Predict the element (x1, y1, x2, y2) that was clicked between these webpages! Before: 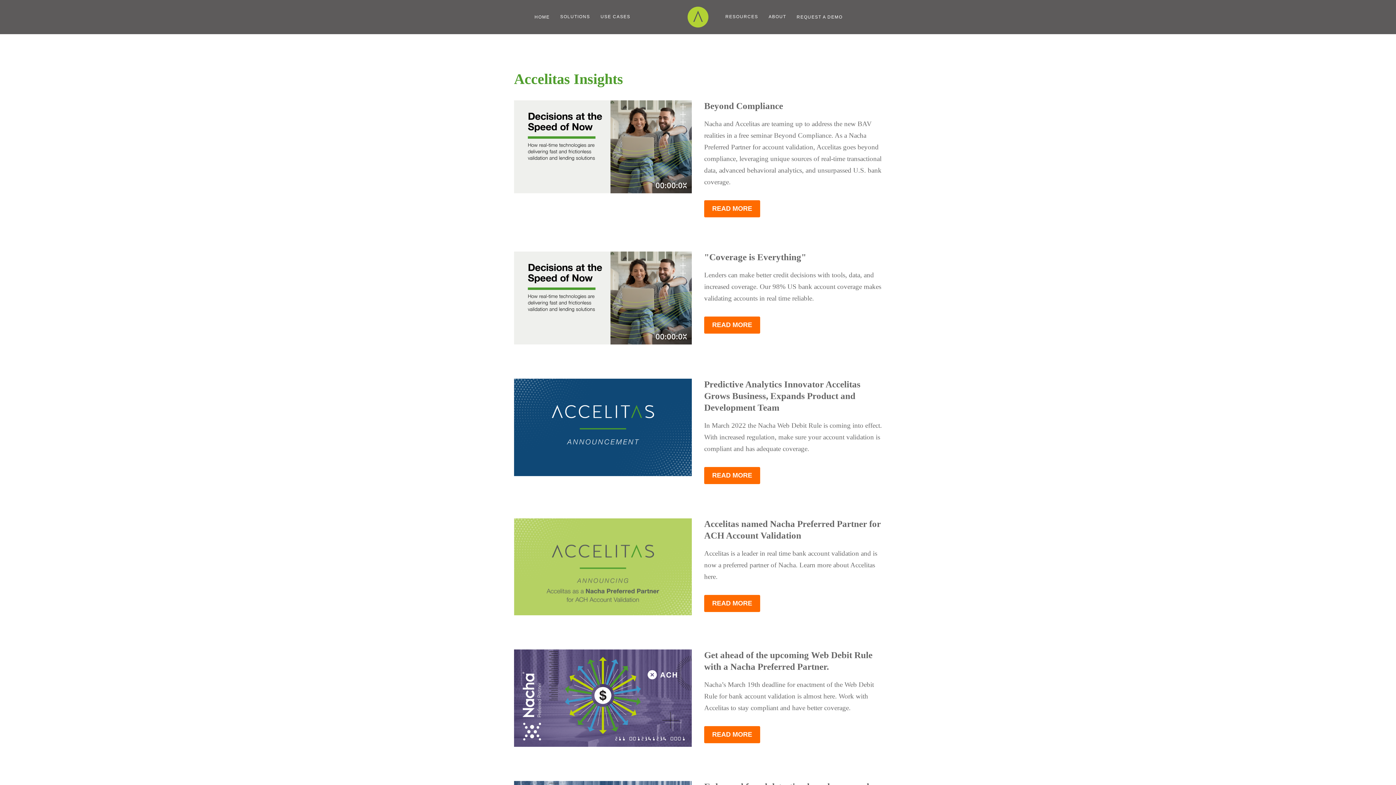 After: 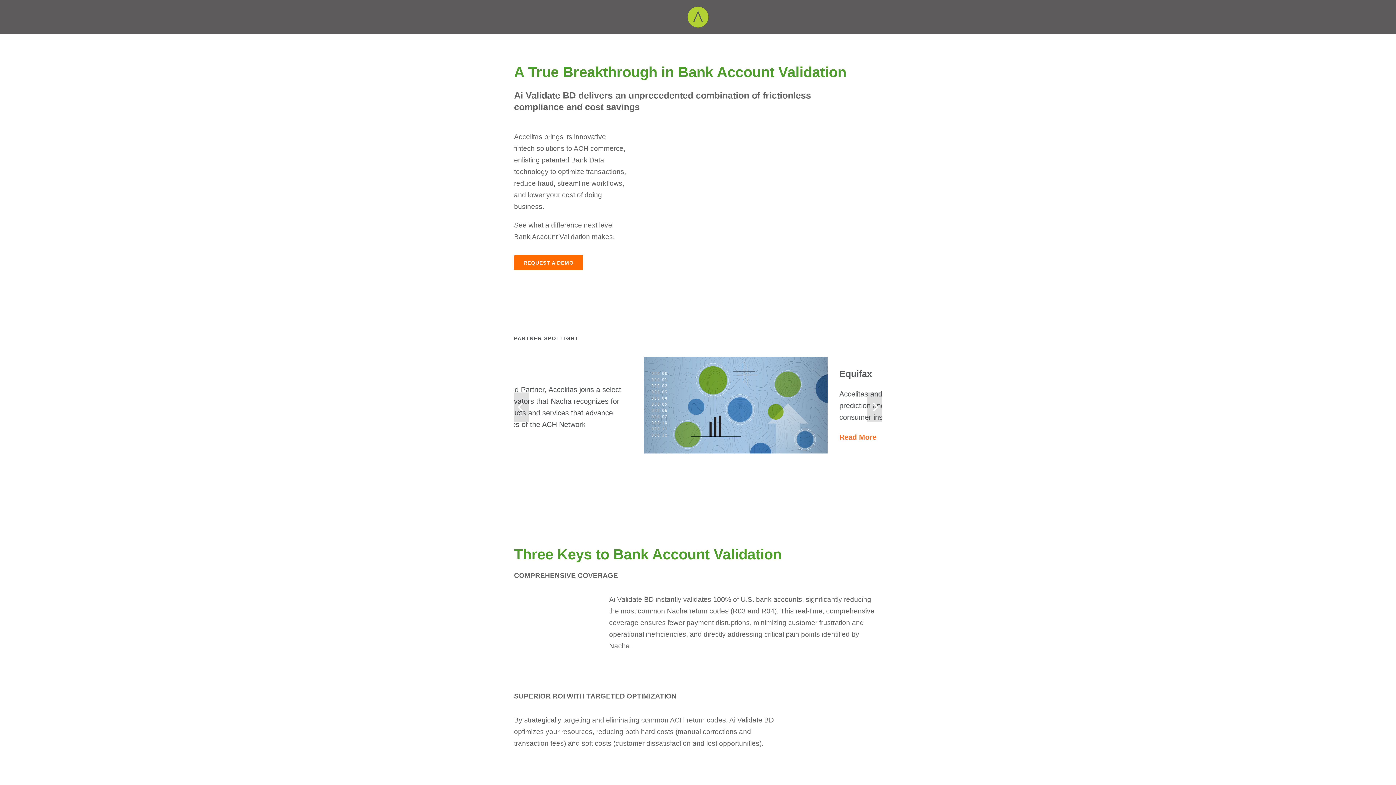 Action: bbox: (686, 5, 709, 28)